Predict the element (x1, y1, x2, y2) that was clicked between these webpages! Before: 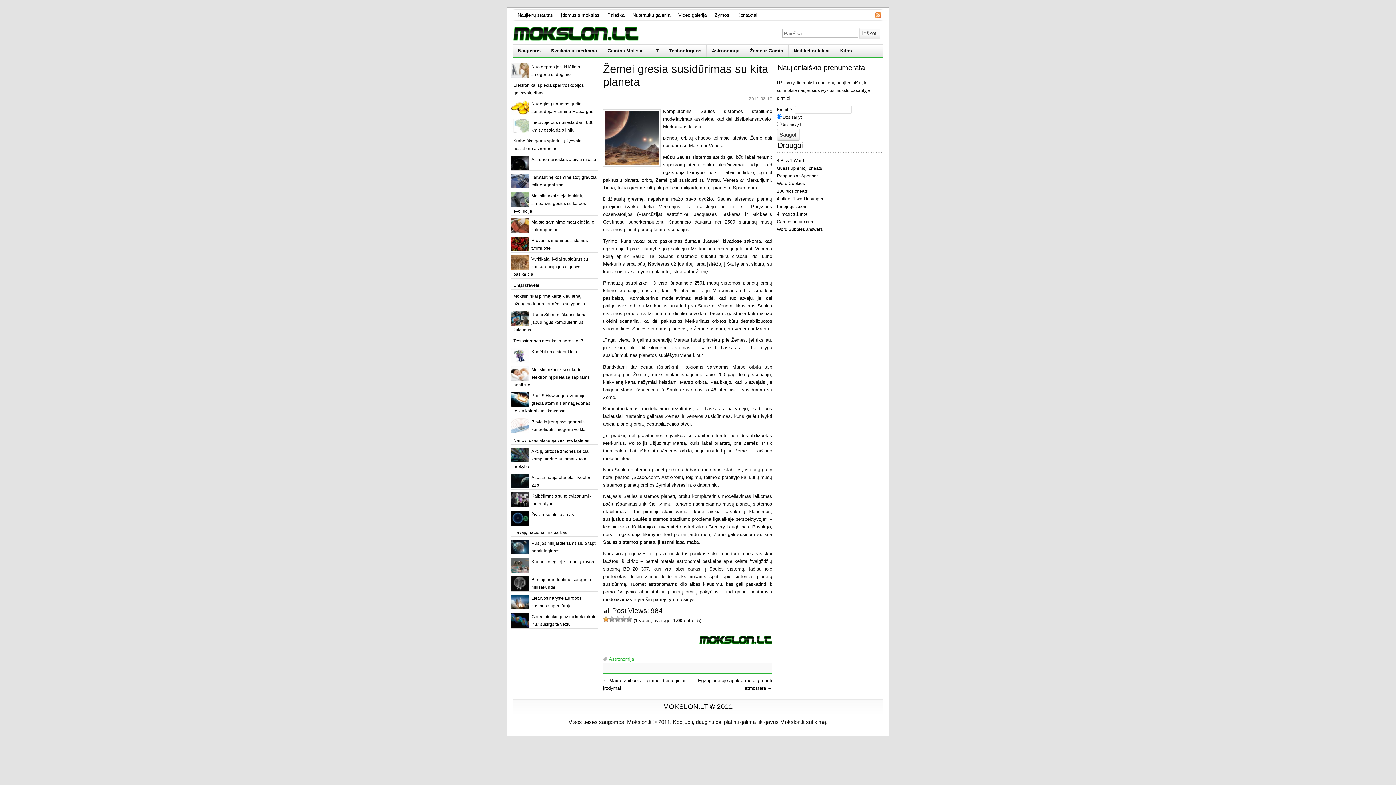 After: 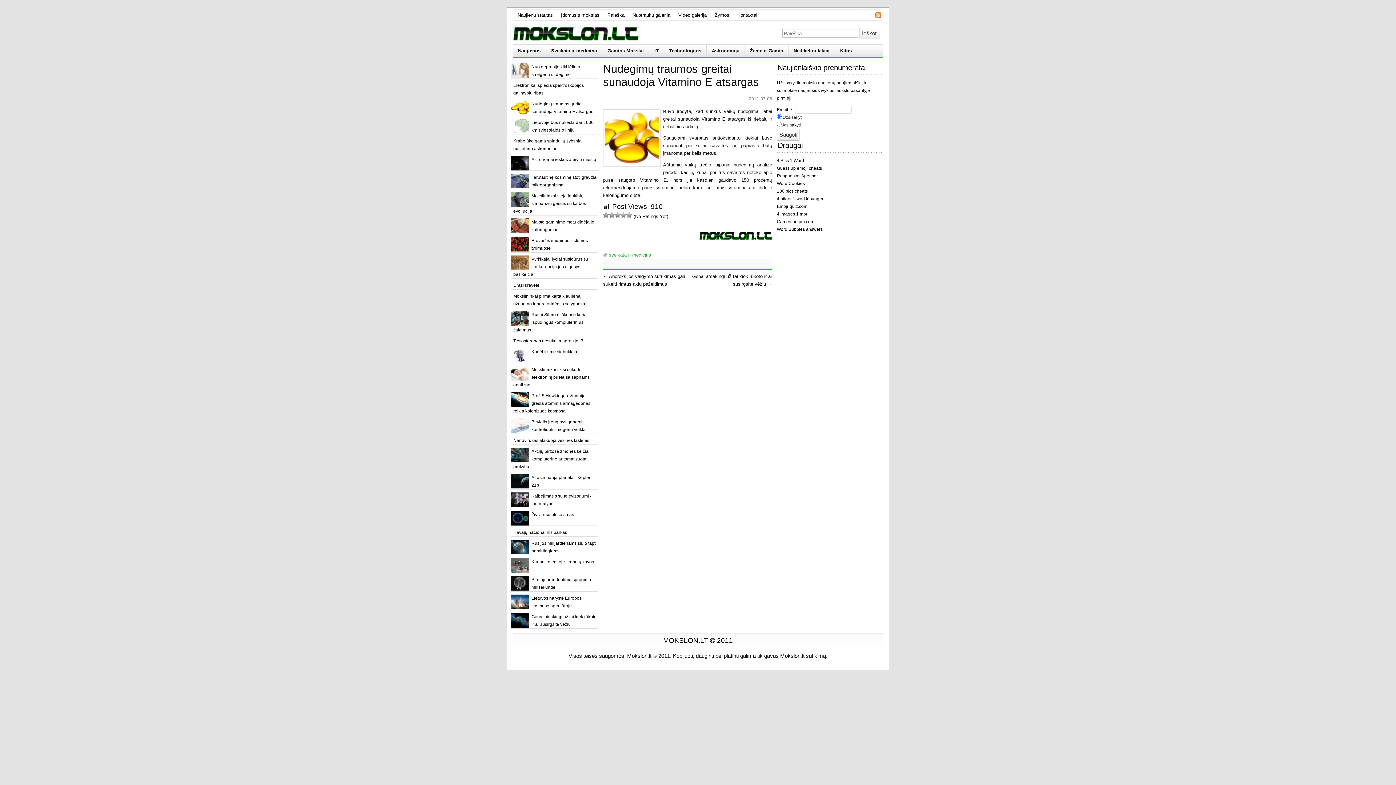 Action: label: Nudegimų traumos greitai sunaudoja Vitamino E atsargas bbox: (510, 100, 598, 116)